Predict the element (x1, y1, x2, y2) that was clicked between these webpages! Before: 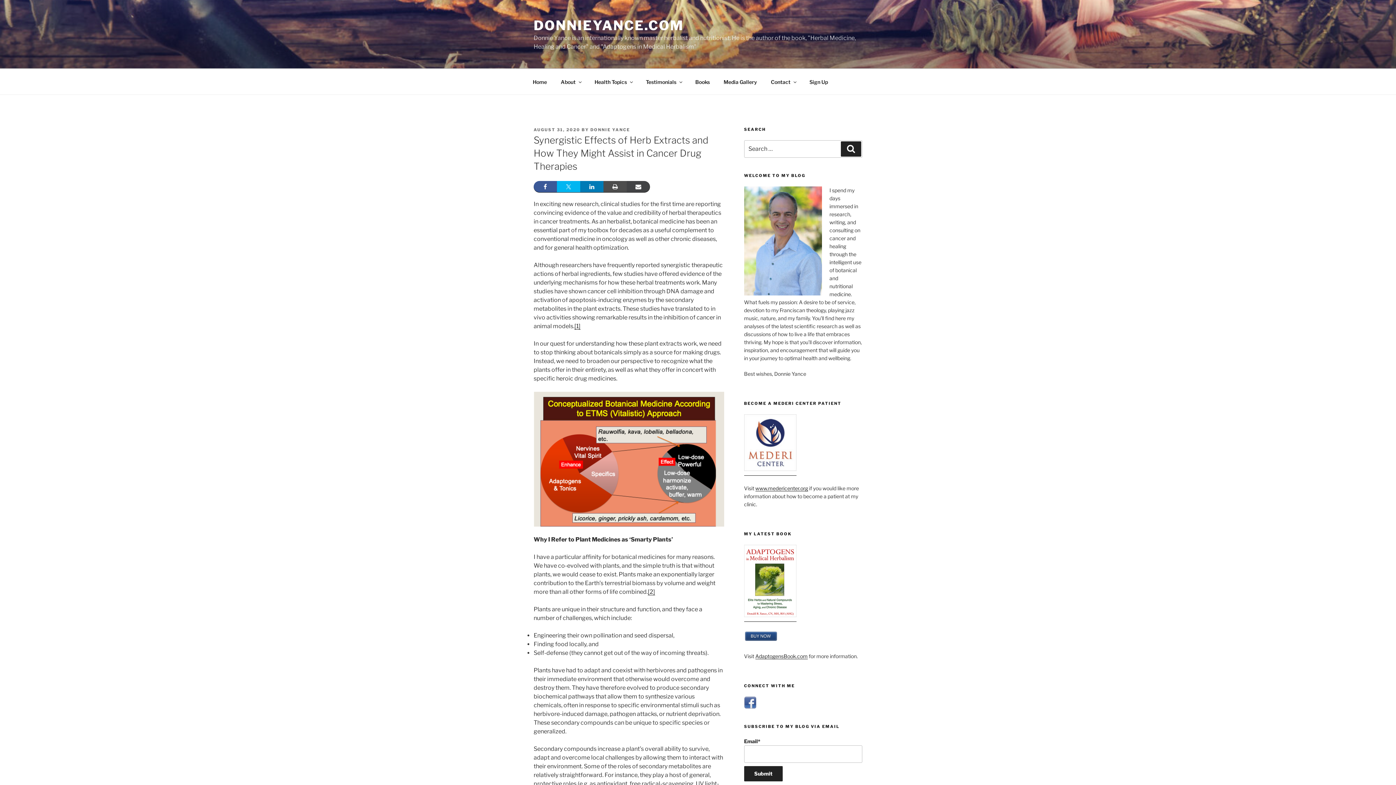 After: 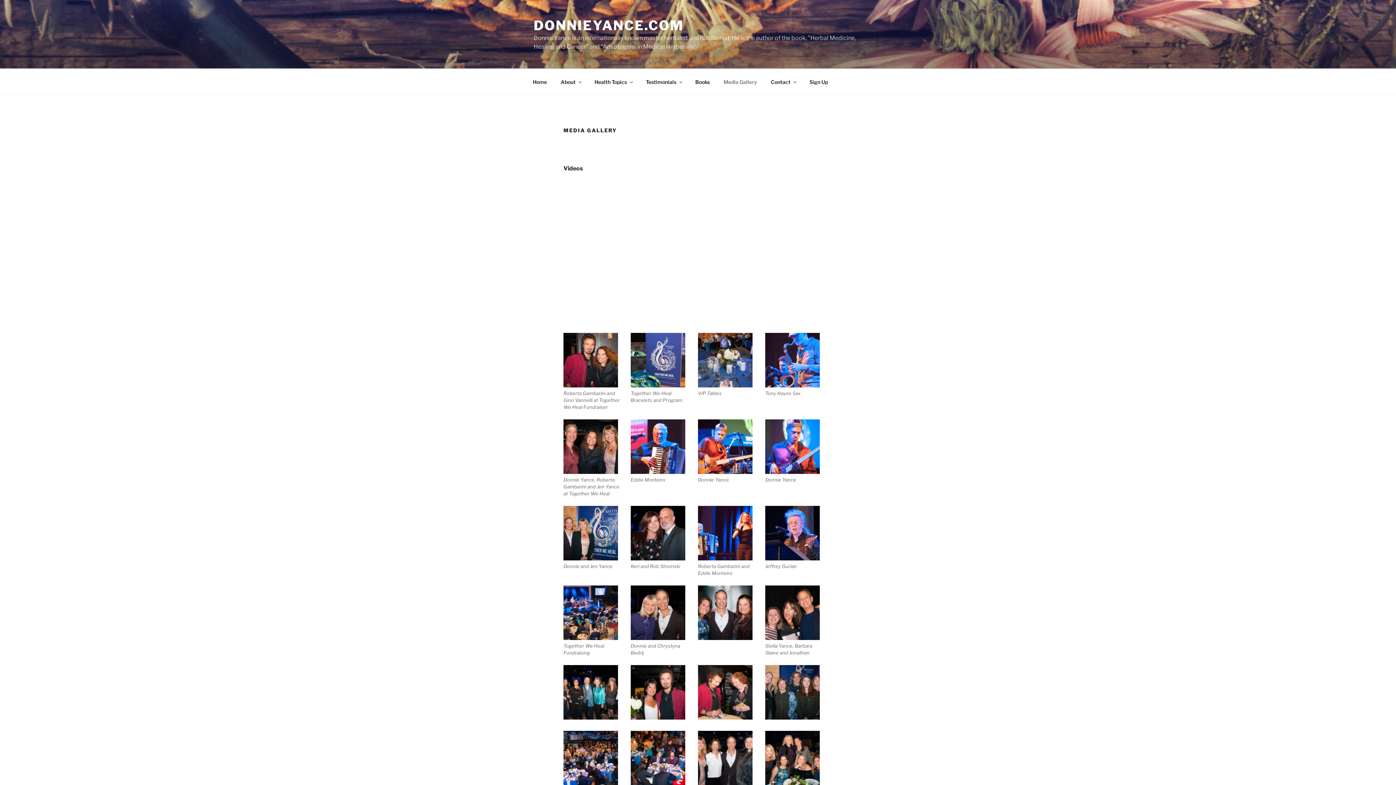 Action: bbox: (717, 72, 763, 90) label: Media Gallery